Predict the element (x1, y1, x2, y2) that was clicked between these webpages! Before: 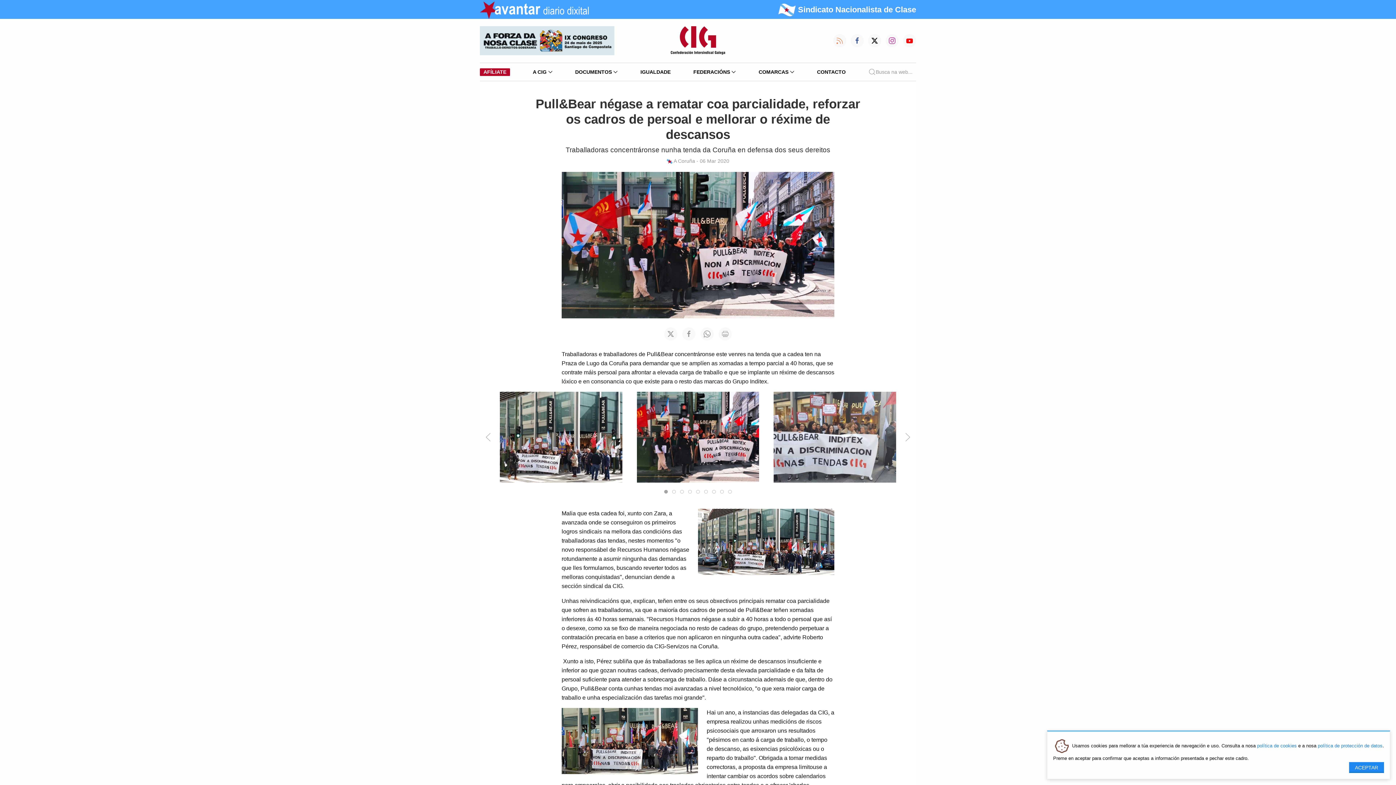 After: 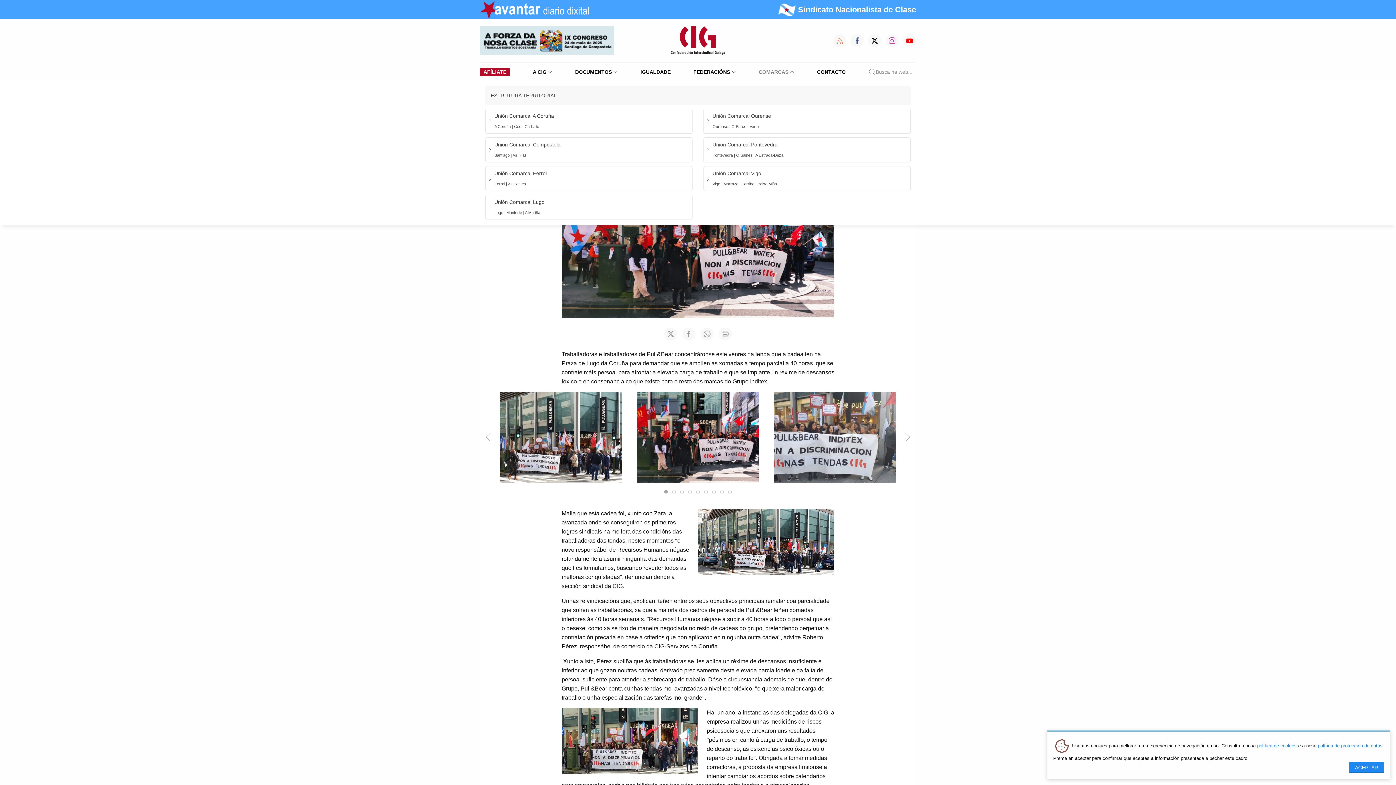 Action: bbox: (755, 63, 798, 80) label: COMARCAS